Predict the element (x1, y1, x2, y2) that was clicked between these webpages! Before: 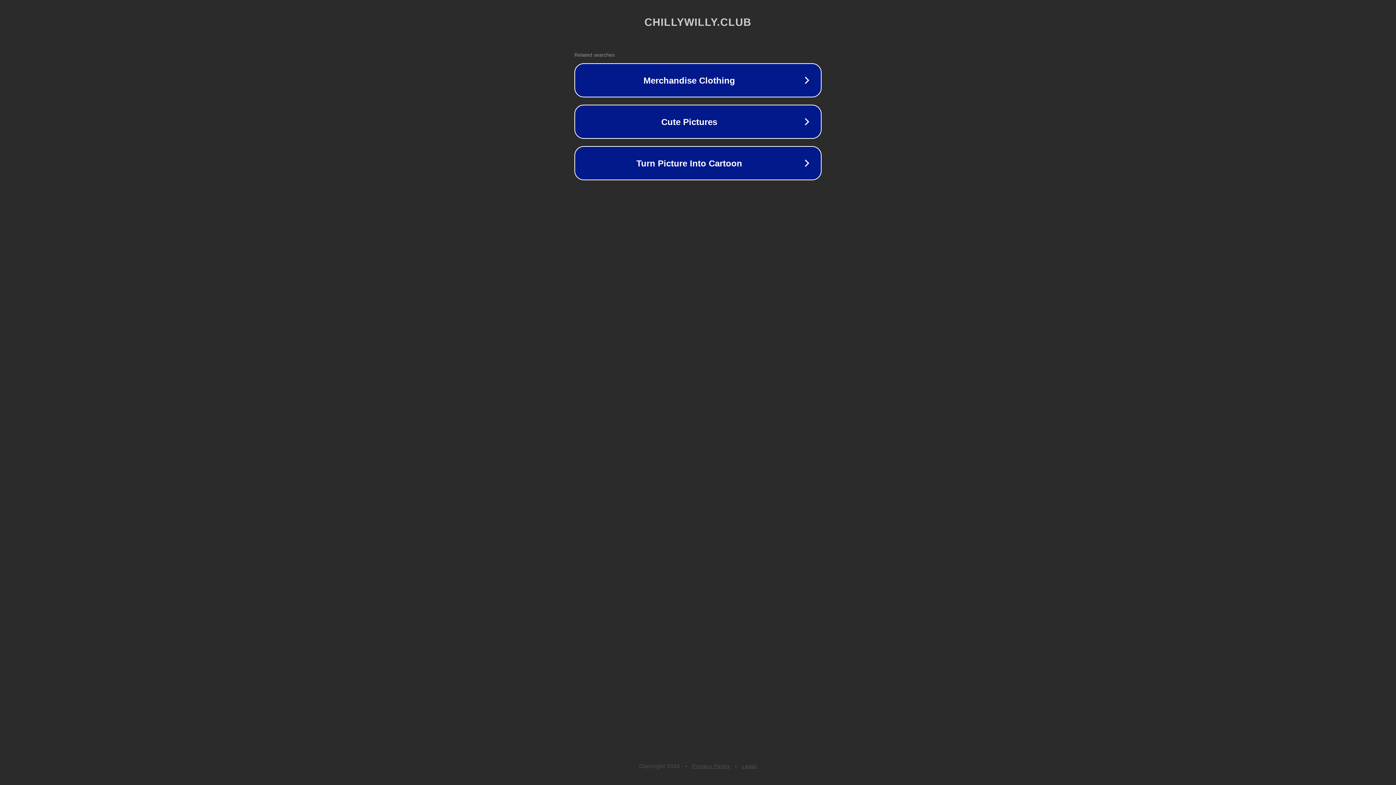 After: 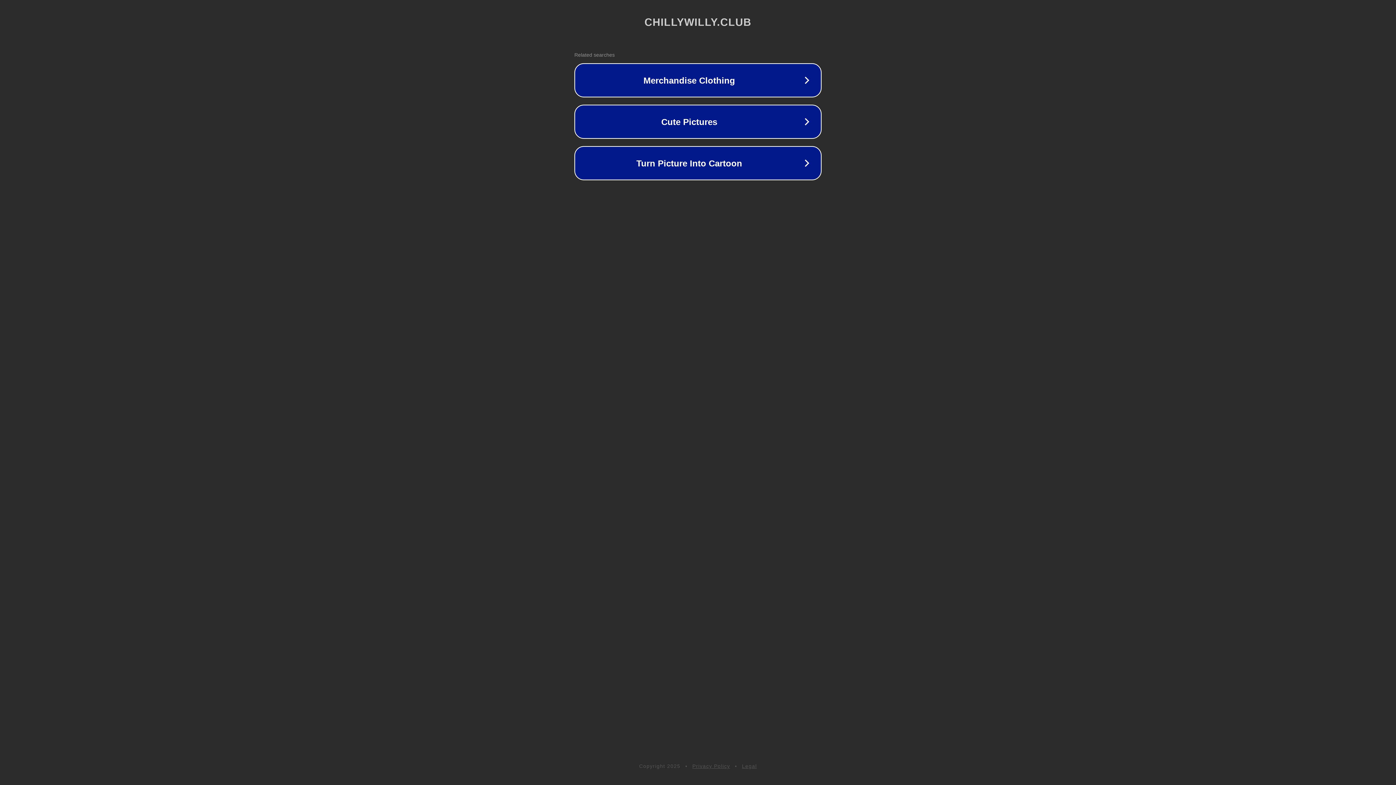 Action: bbox: (742, 763, 757, 769) label: Legal